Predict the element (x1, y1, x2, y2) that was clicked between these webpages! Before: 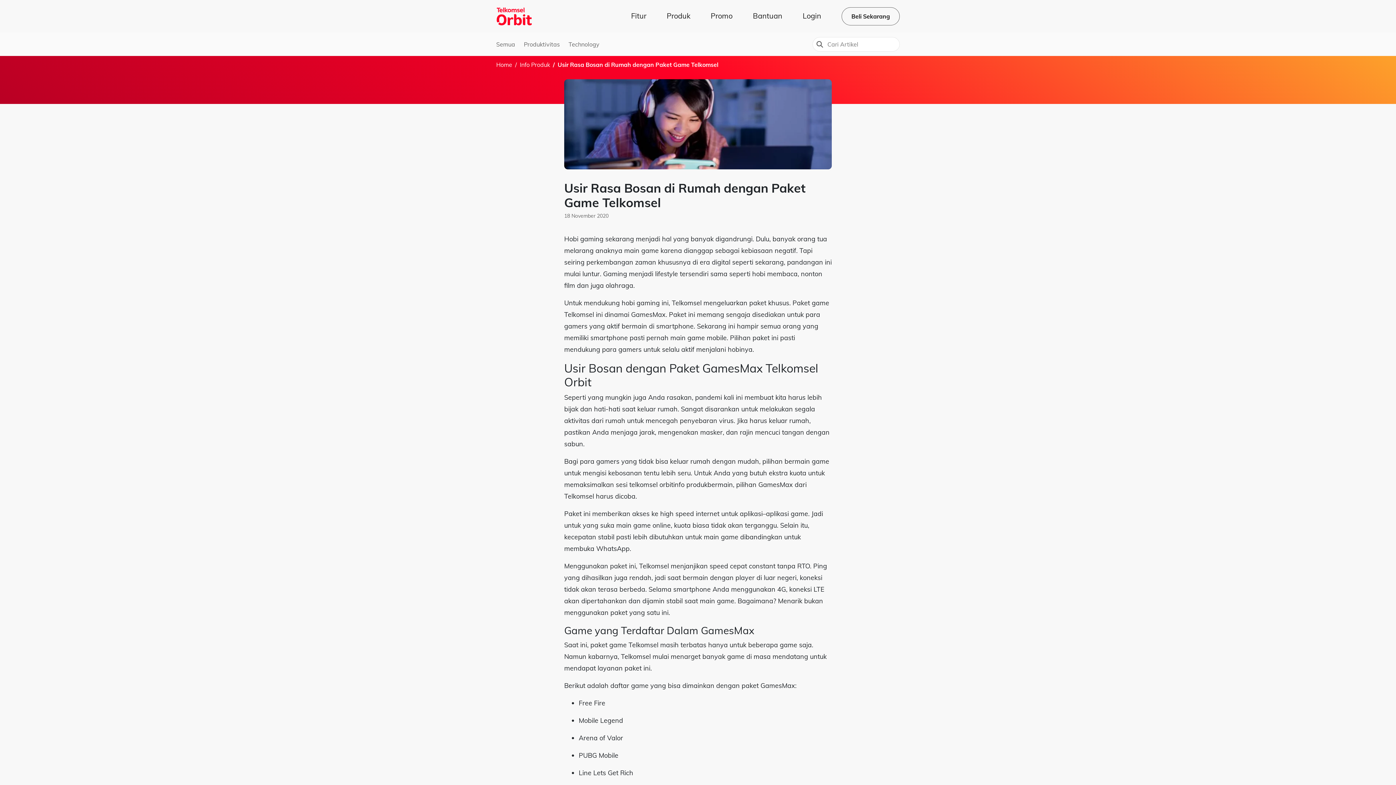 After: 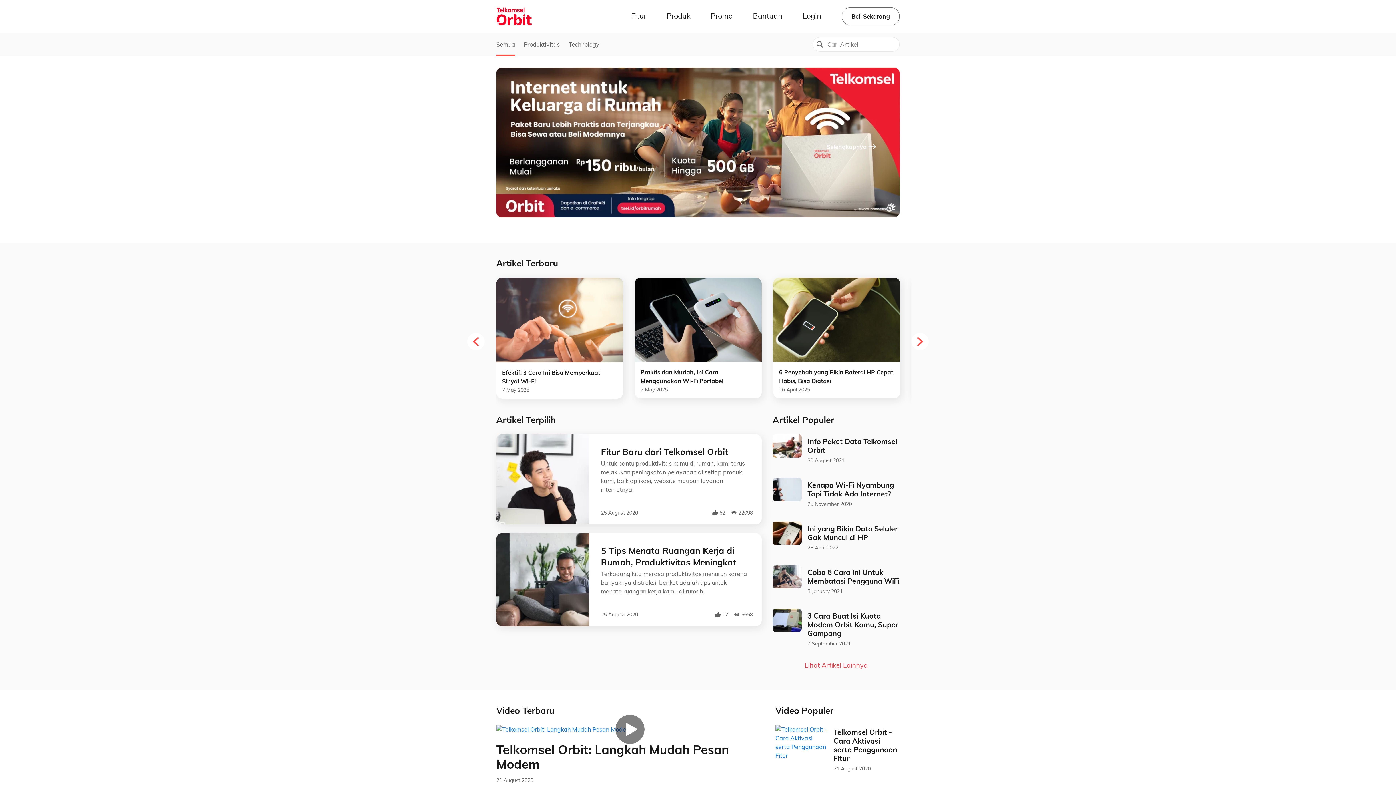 Action: label: Home bbox: (496, 61, 512, 68)